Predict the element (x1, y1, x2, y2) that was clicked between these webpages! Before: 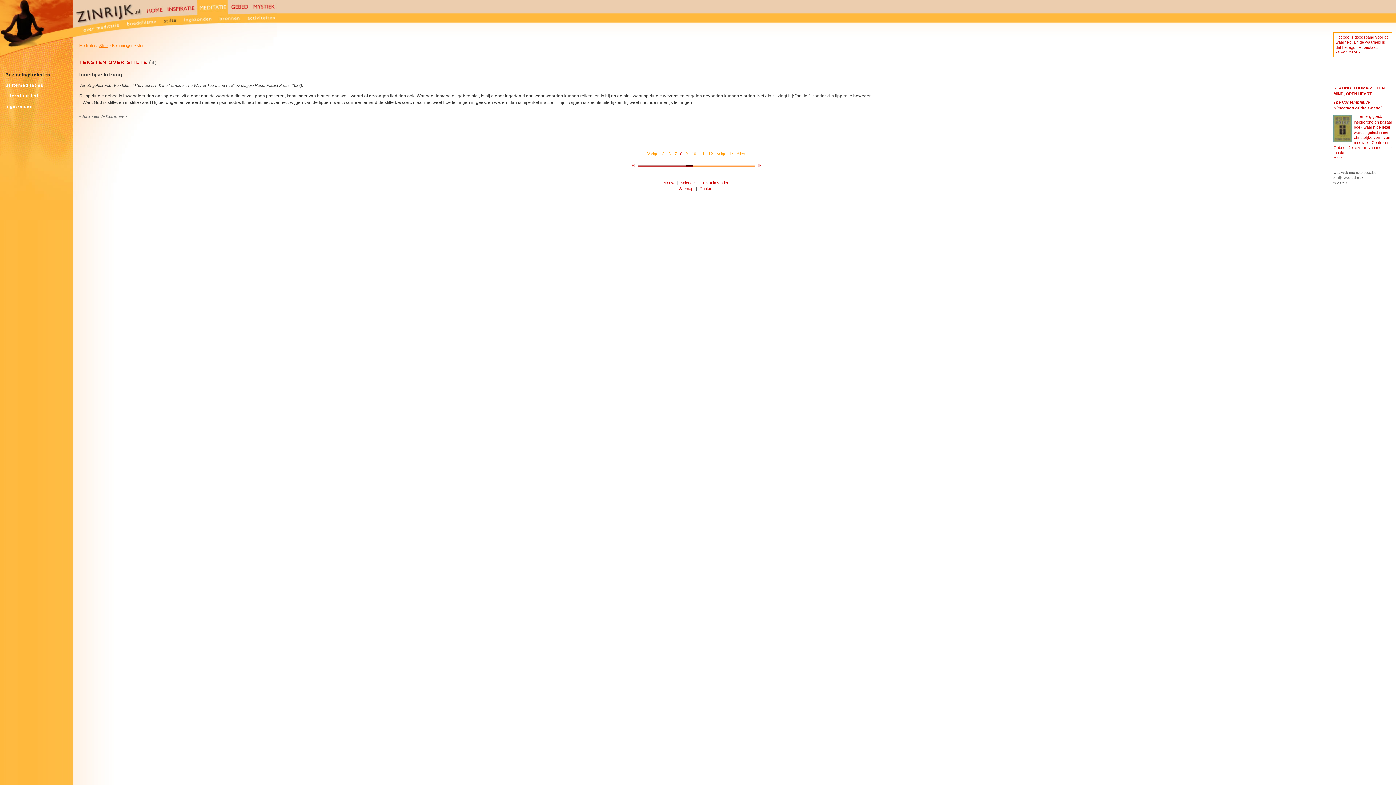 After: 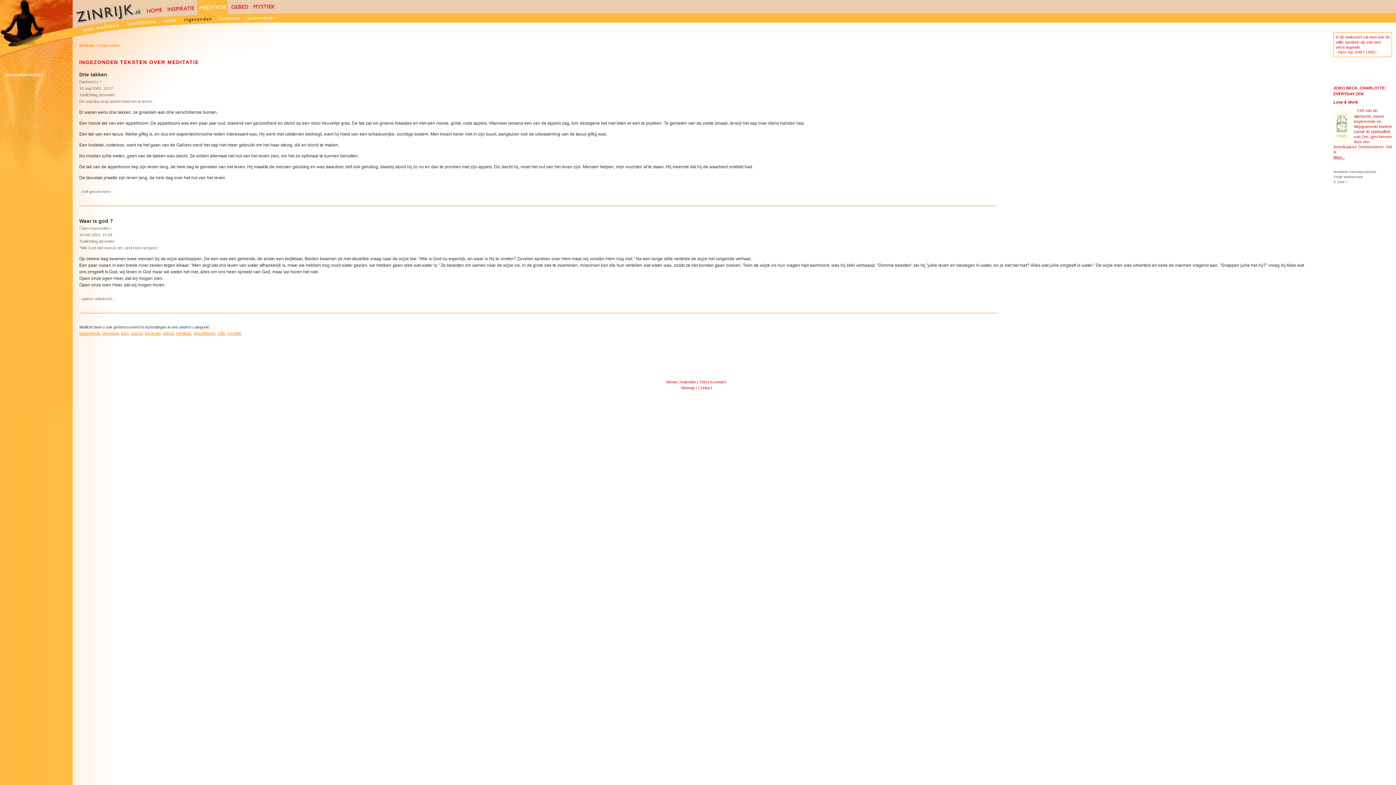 Action: bbox: (179, 13, 216, 37) label: Ingezonden